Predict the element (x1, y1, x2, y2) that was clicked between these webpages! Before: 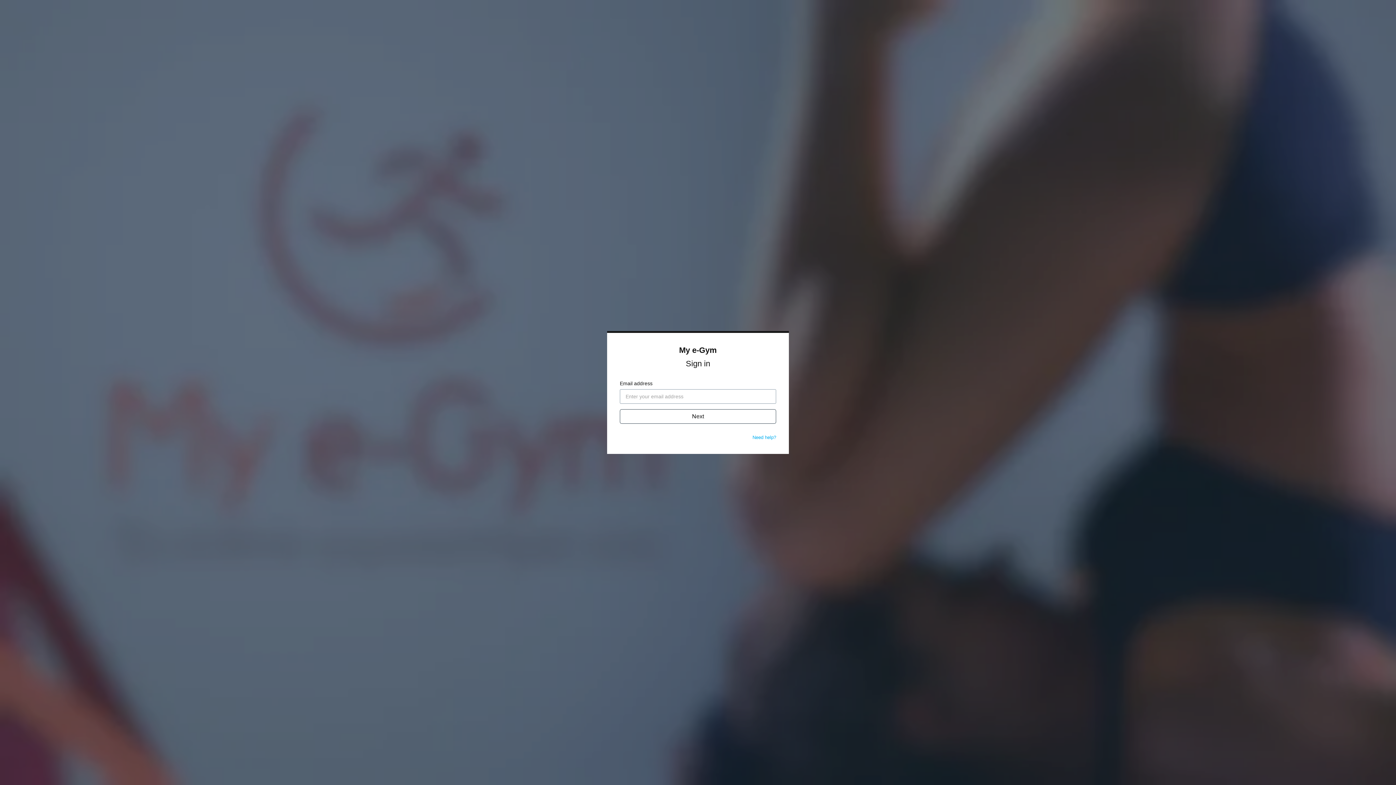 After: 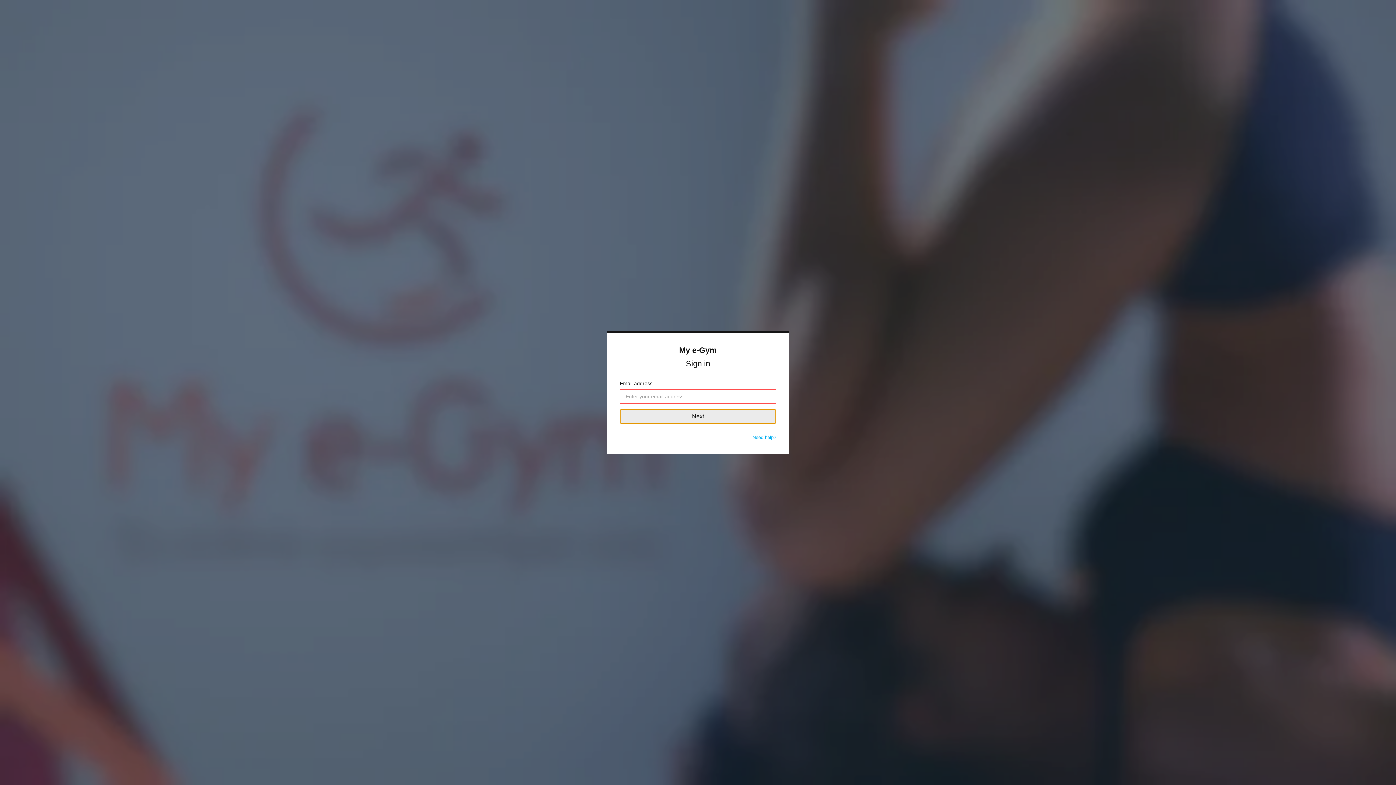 Action: bbox: (620, 409, 776, 424) label: Next